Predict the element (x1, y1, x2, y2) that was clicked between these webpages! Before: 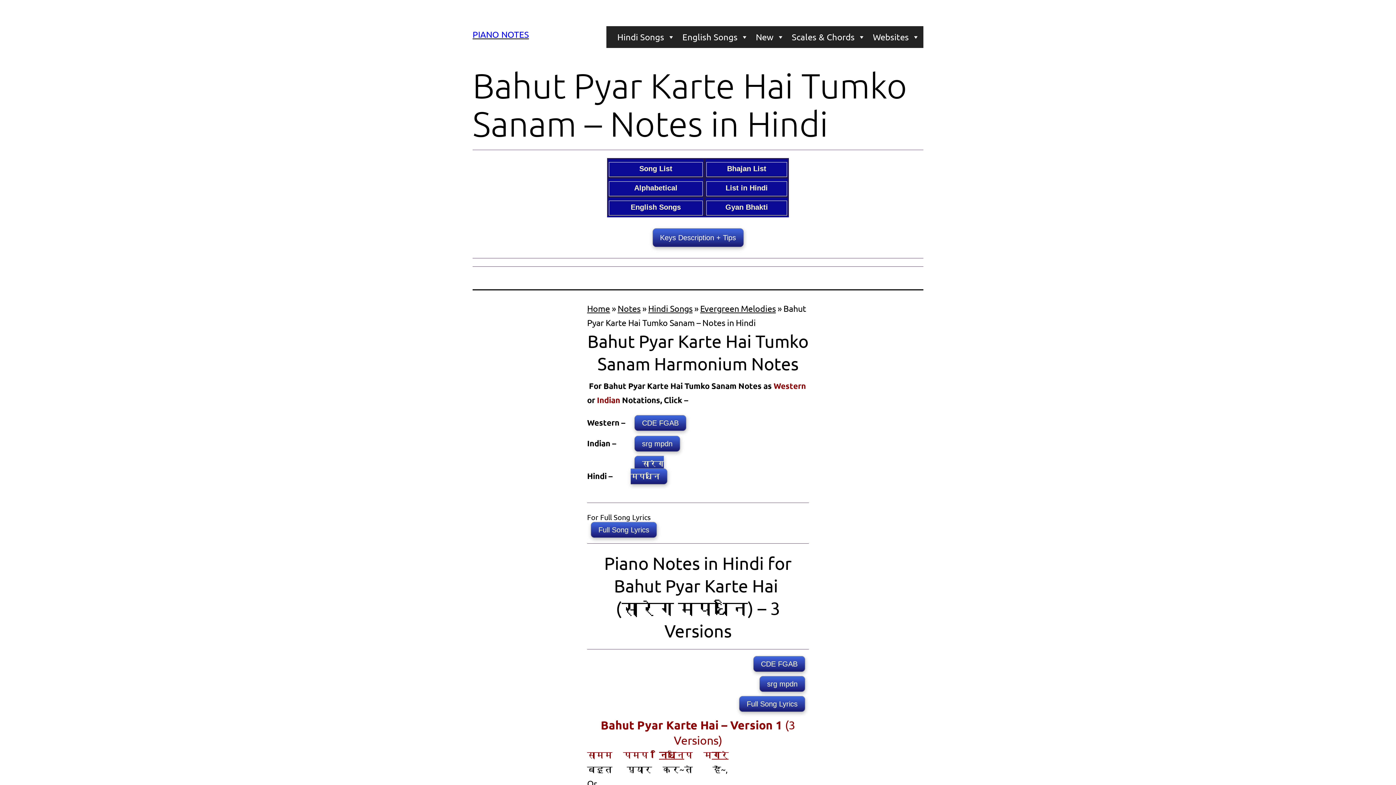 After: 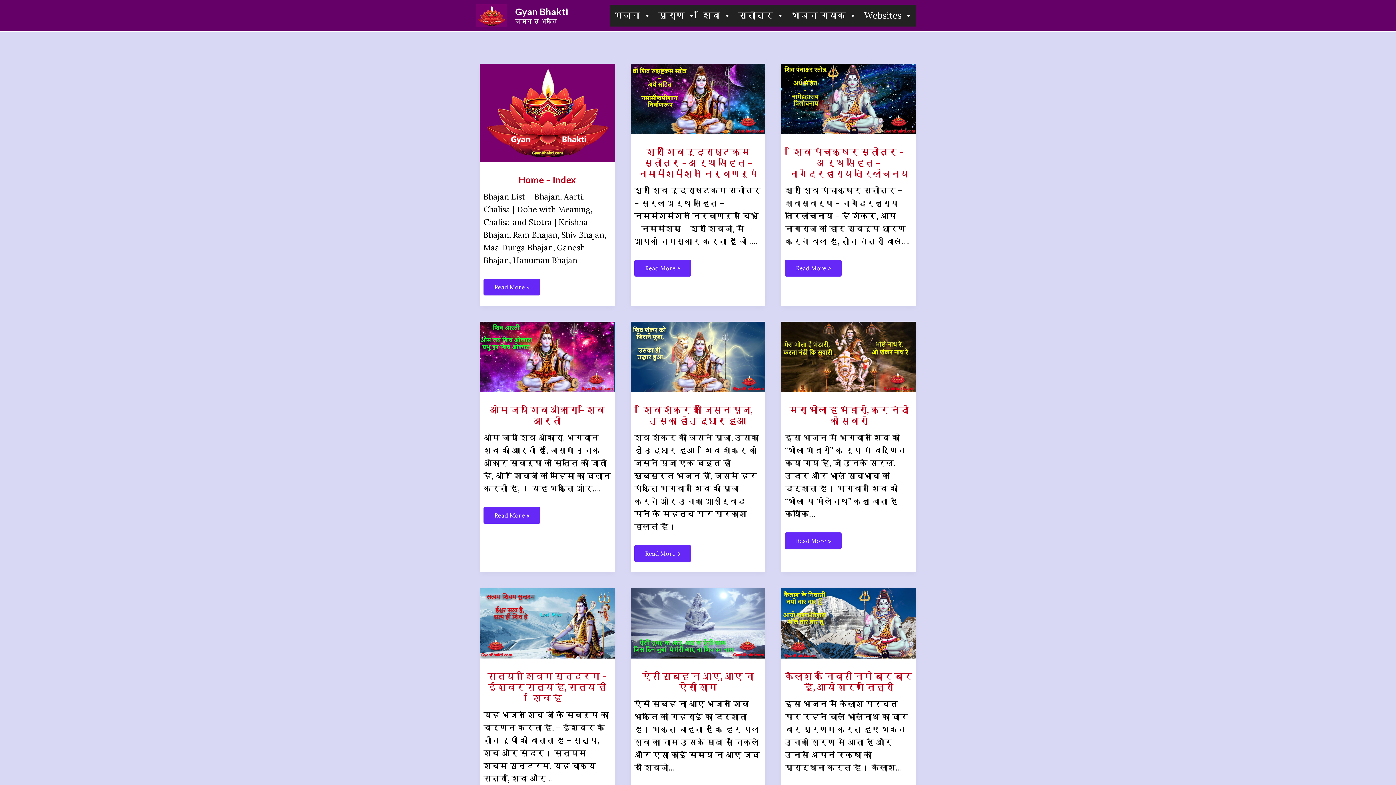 Action: bbox: (706, 200, 787, 215) label: Gyan Bhakti